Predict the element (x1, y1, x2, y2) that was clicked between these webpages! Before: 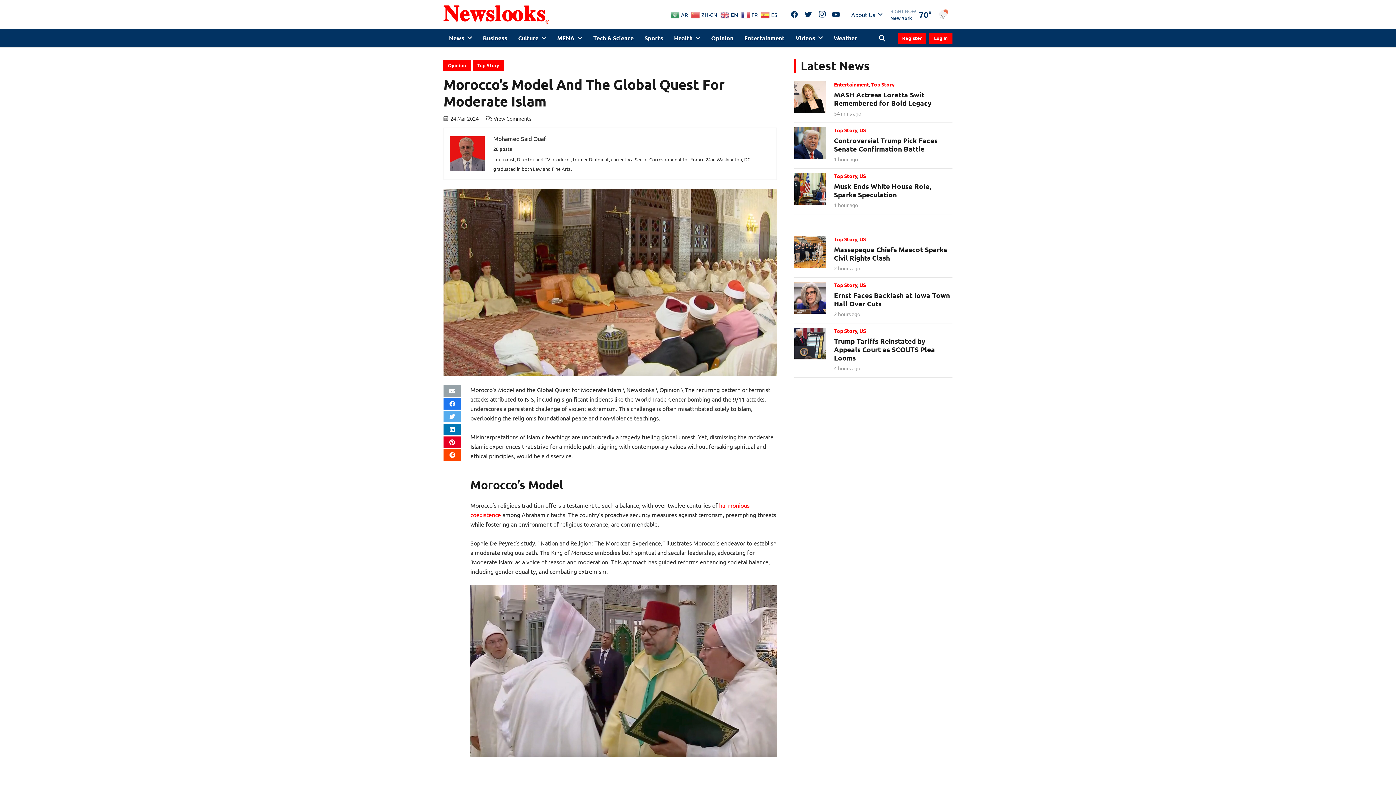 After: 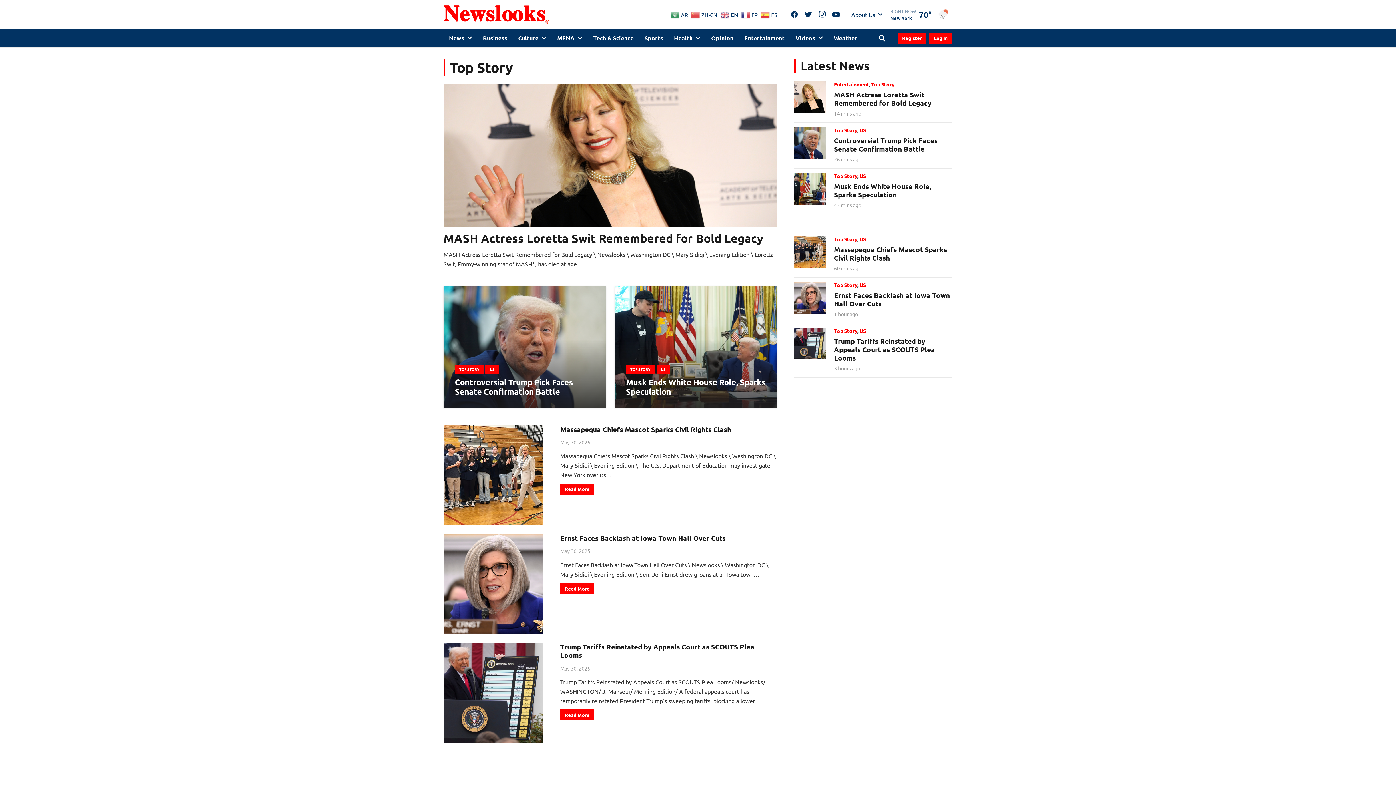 Action: bbox: (871, 81, 894, 87) label: Top Story